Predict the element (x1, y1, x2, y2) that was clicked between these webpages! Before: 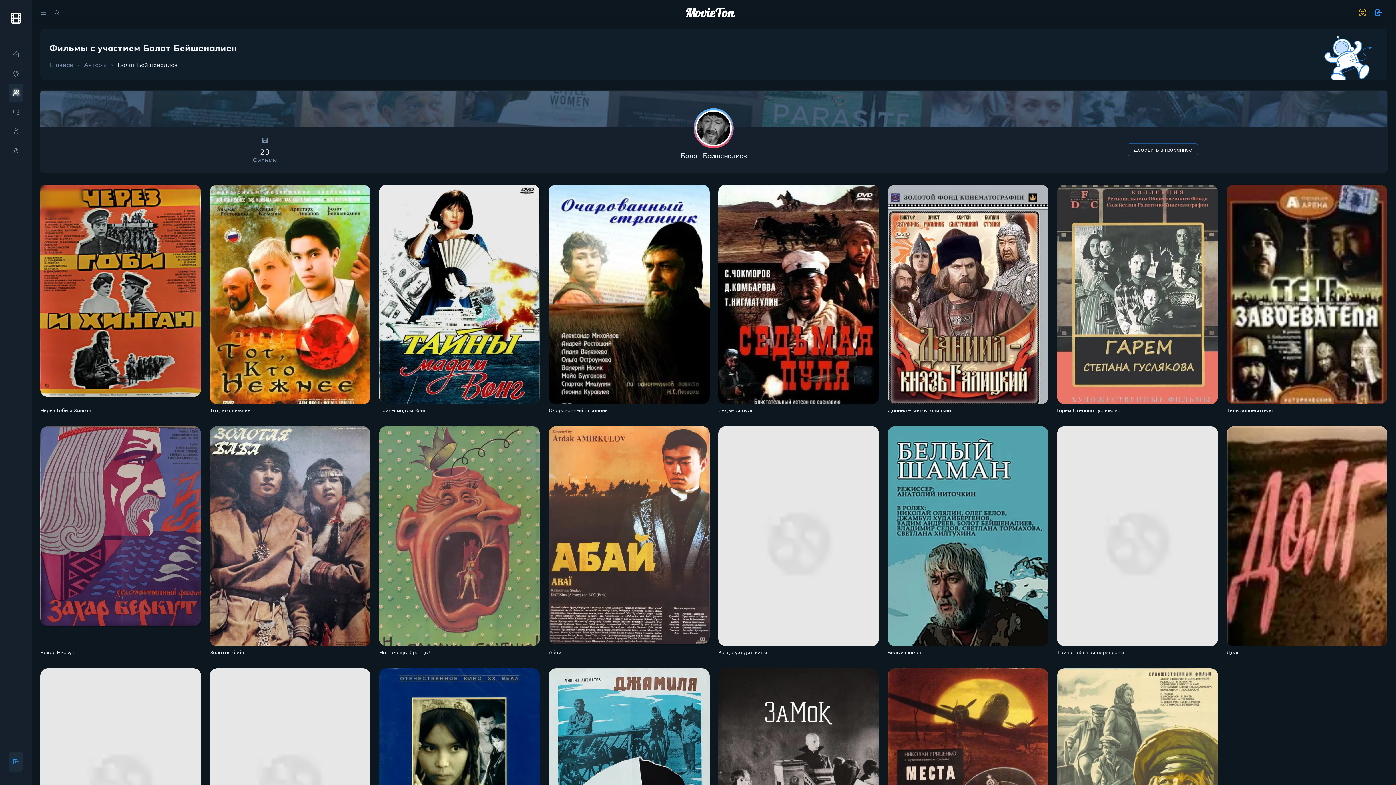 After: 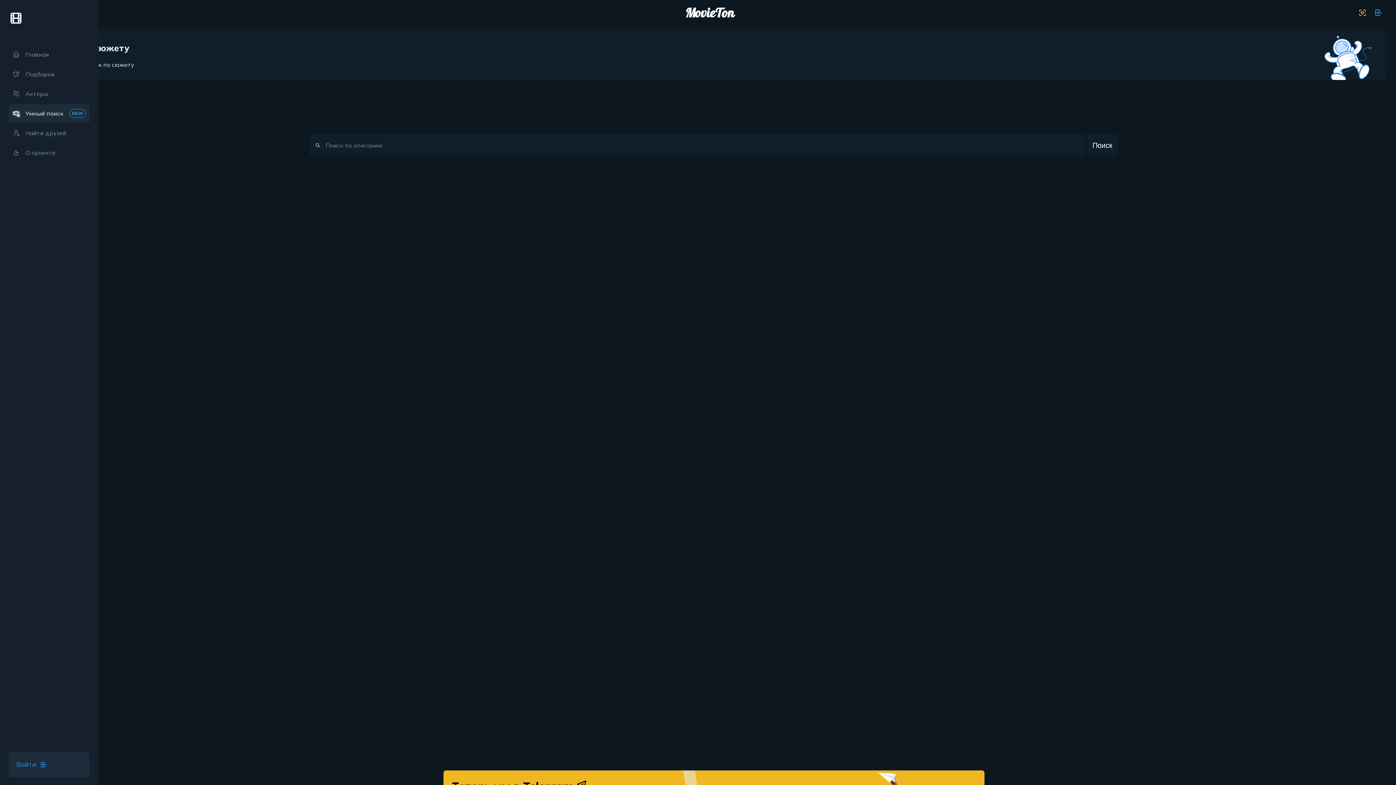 Action: bbox: (8, 102, 22, 121)